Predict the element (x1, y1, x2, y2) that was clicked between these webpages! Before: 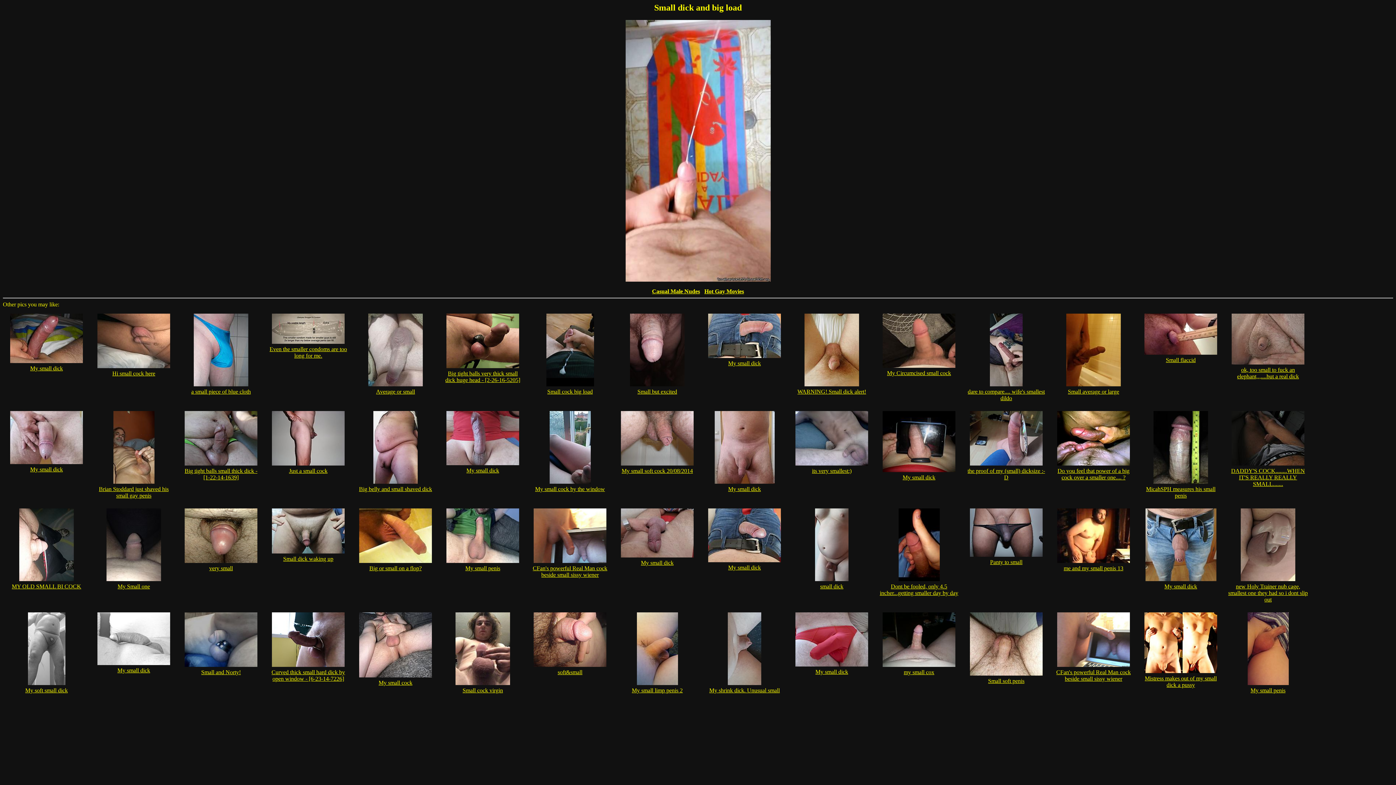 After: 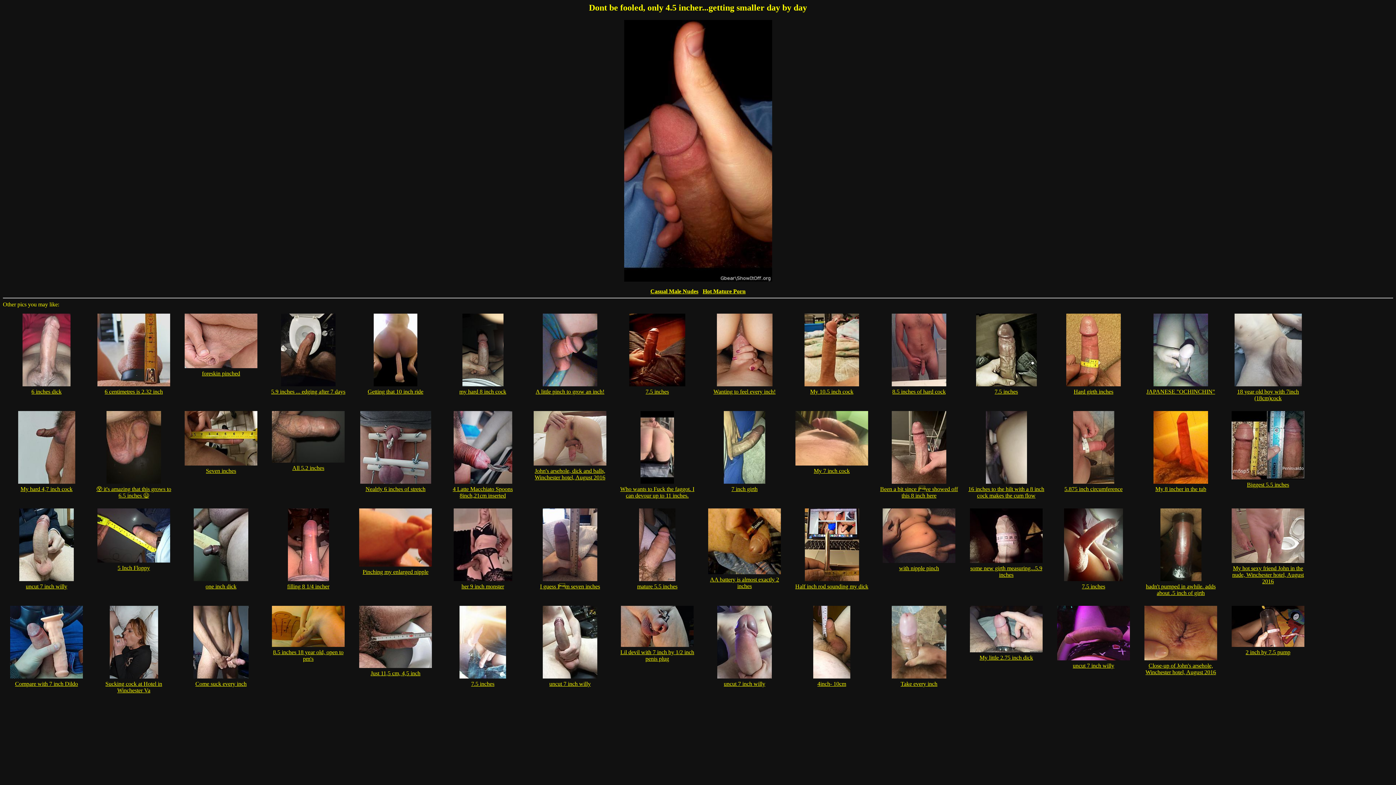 Action: bbox: (880, 578, 958, 596) label: 
Dont be fooled, only 4.5 incher...getting smaller day by day